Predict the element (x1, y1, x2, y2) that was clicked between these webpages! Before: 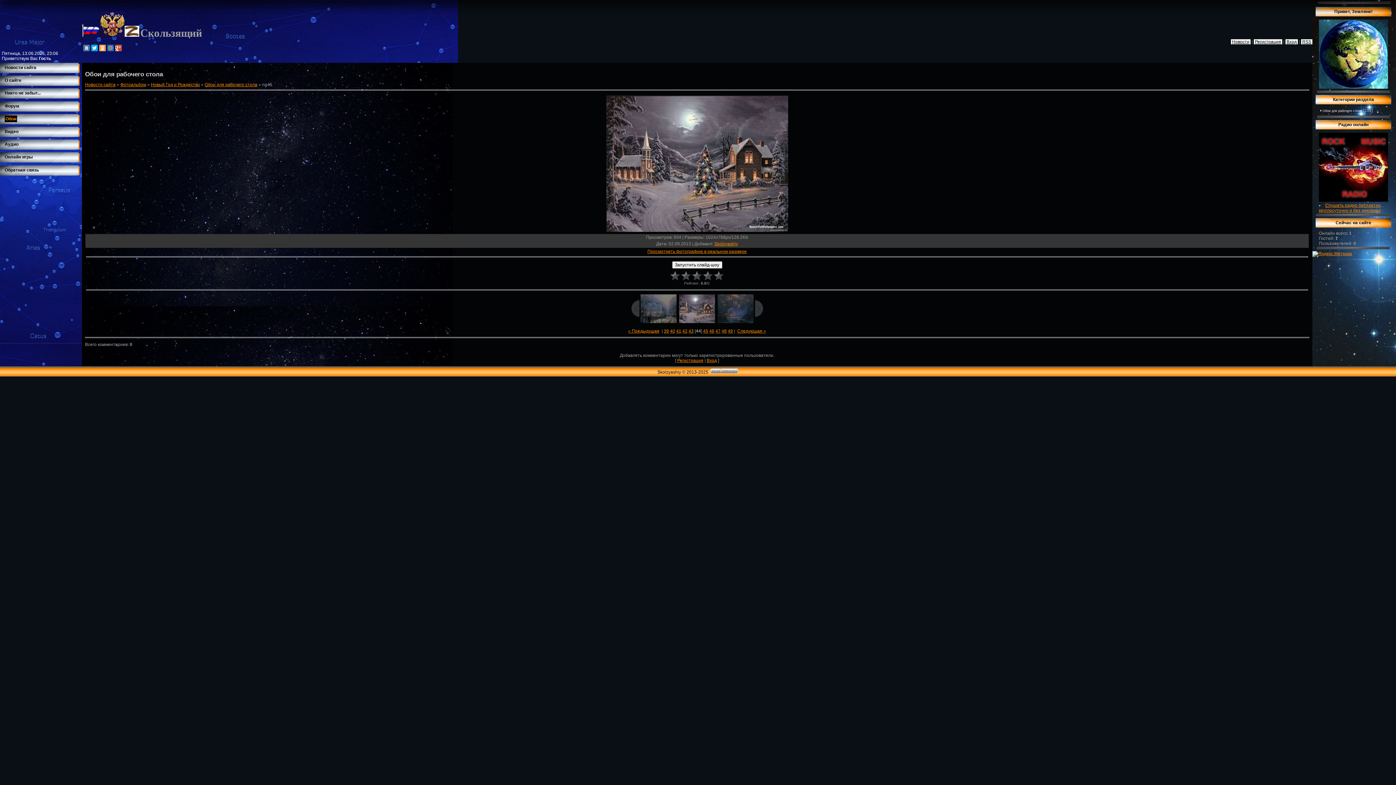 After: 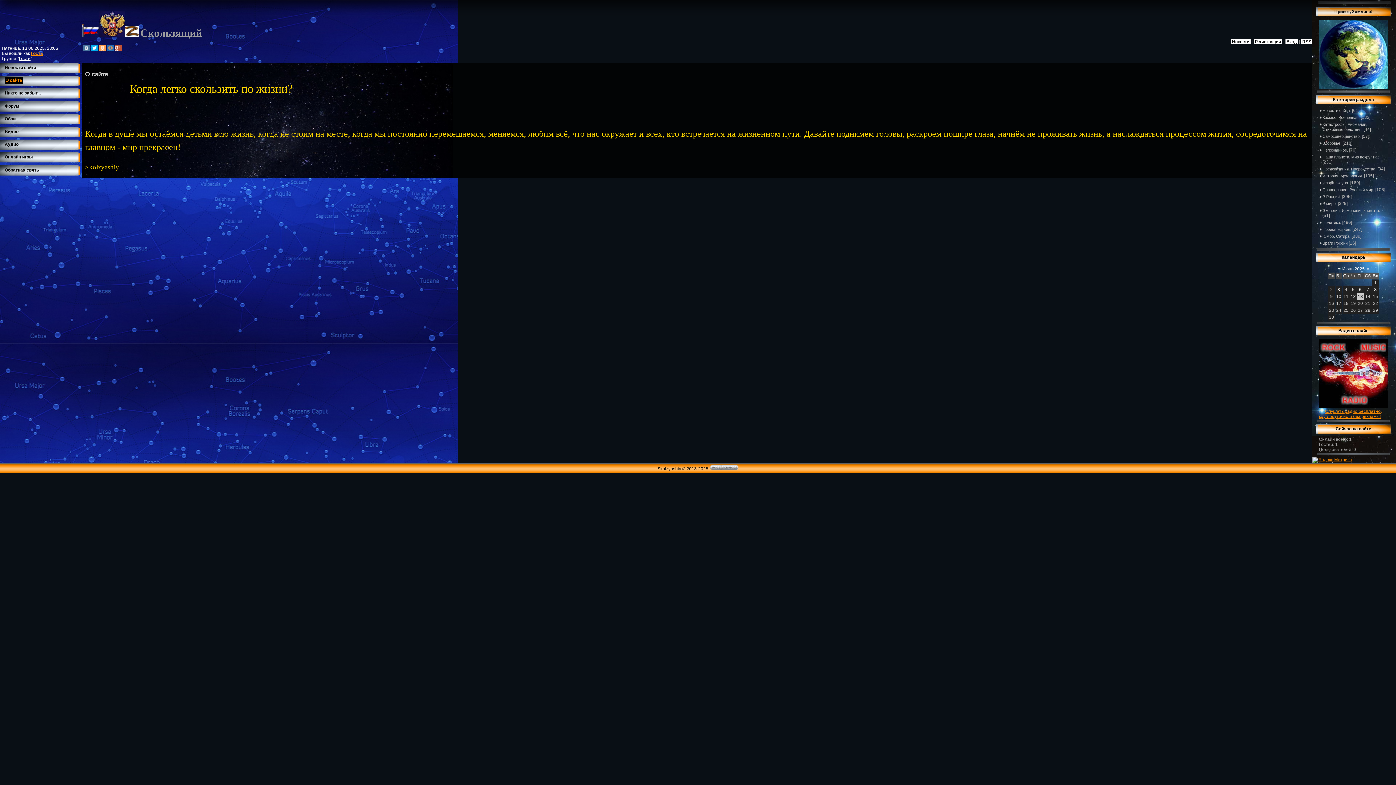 Action: label: О сайте bbox: (4, 77, 21, 82)